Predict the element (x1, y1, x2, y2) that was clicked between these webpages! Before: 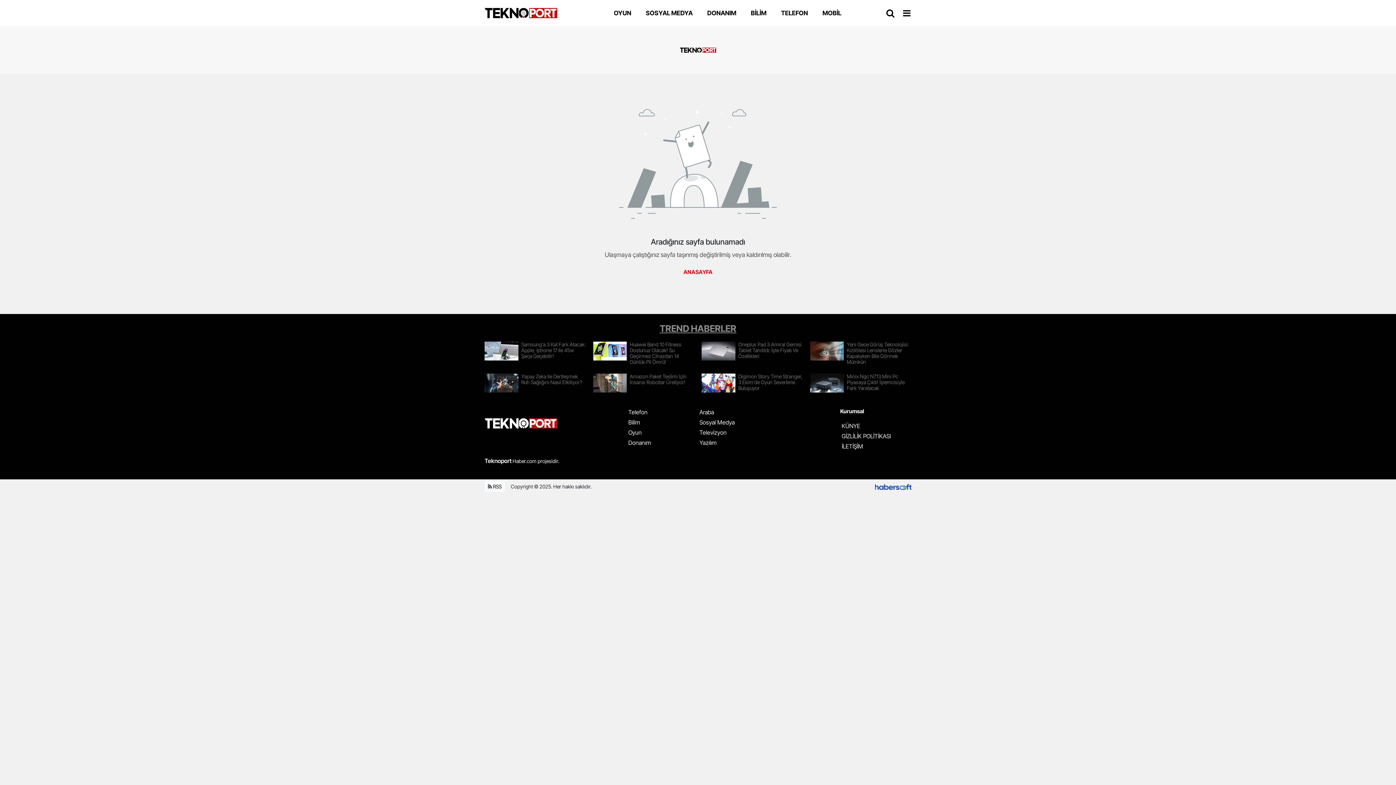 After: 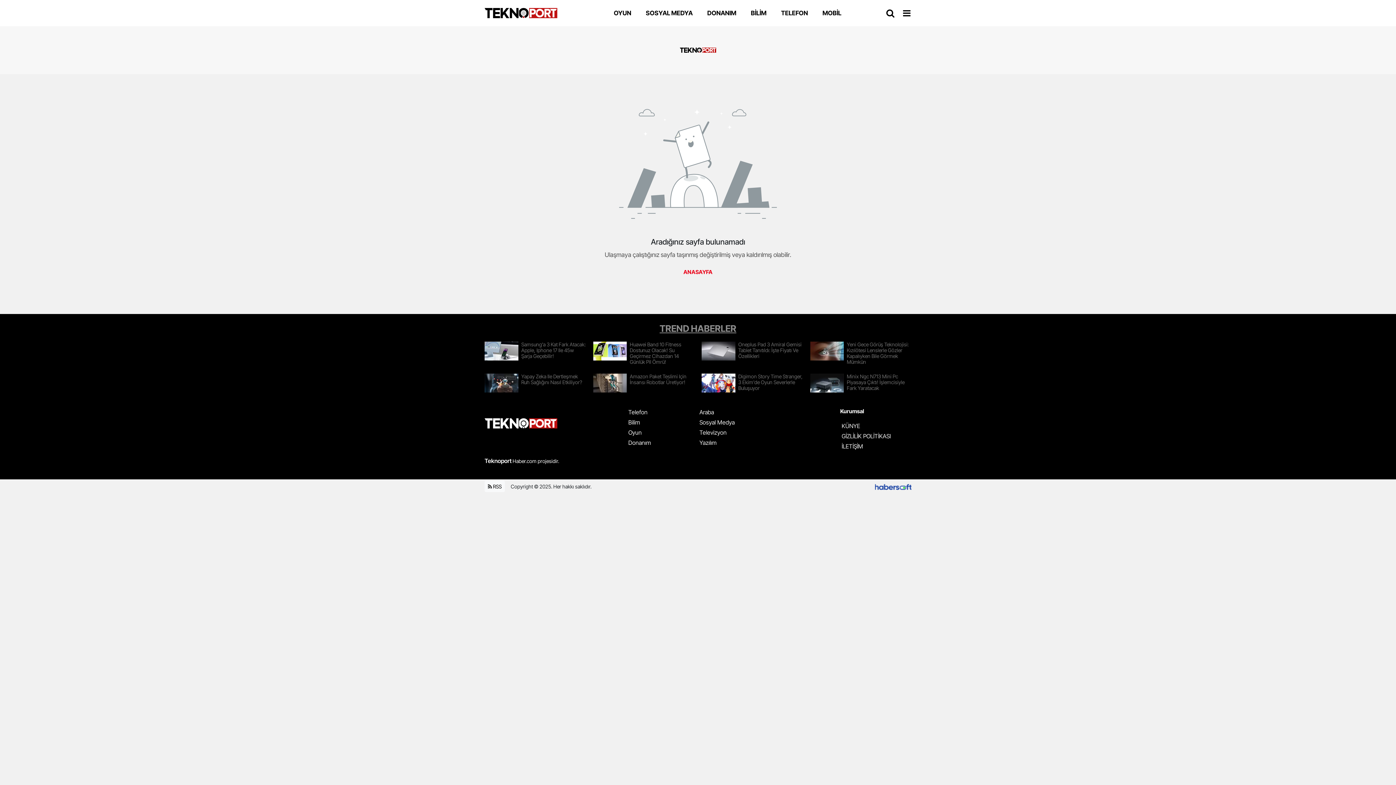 Action: label: Telefon bbox: (627, 408, 647, 415)